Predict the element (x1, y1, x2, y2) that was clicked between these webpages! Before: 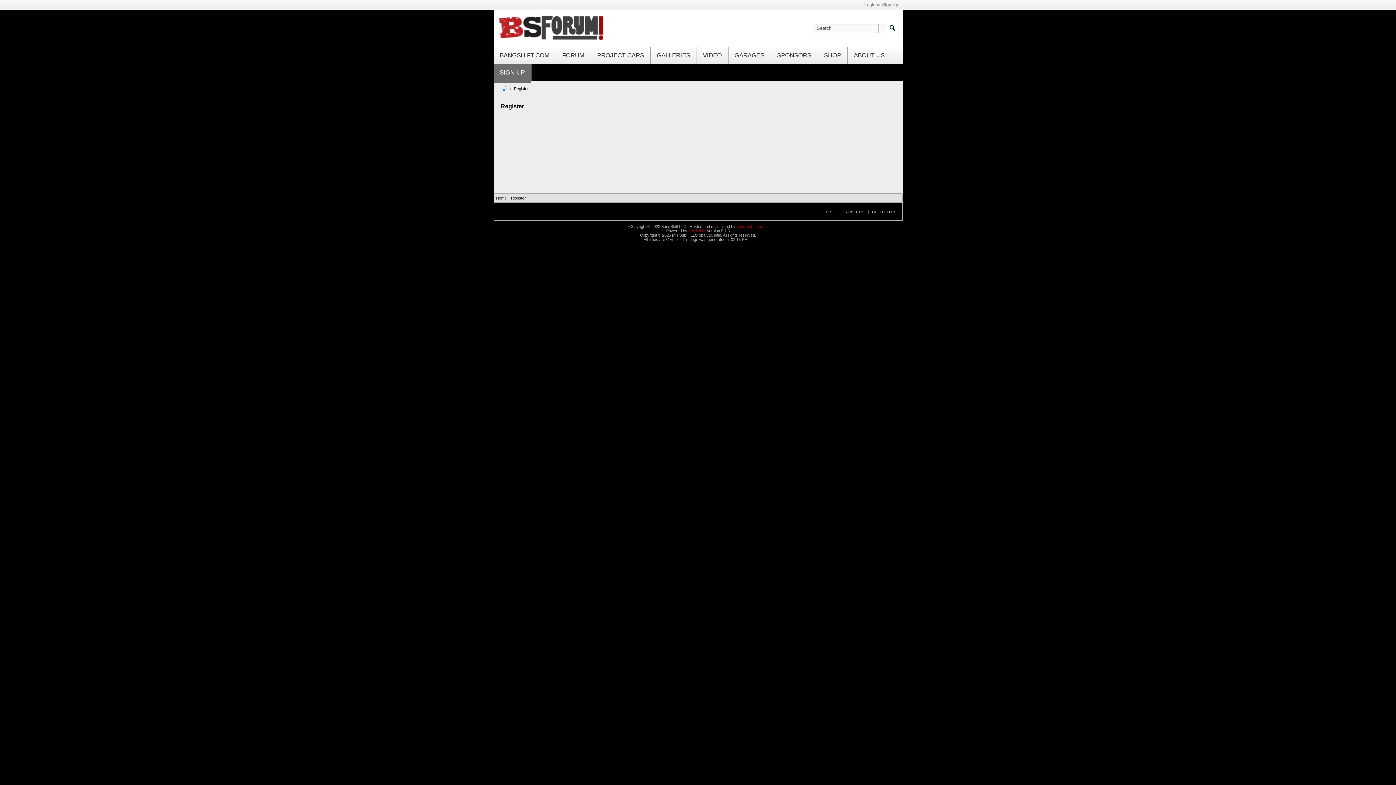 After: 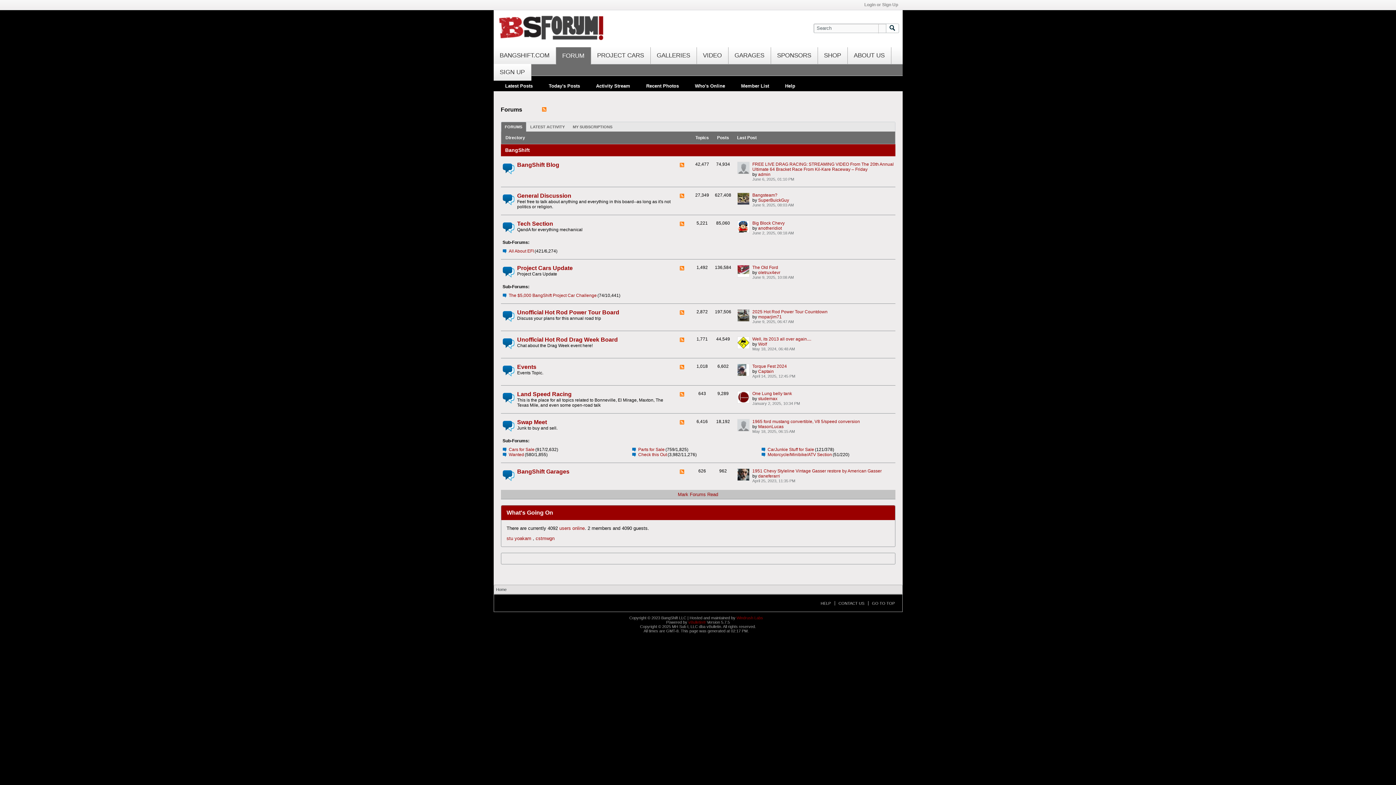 Action: bbox: (868, 209, 895, 214) label: GO TO TOP